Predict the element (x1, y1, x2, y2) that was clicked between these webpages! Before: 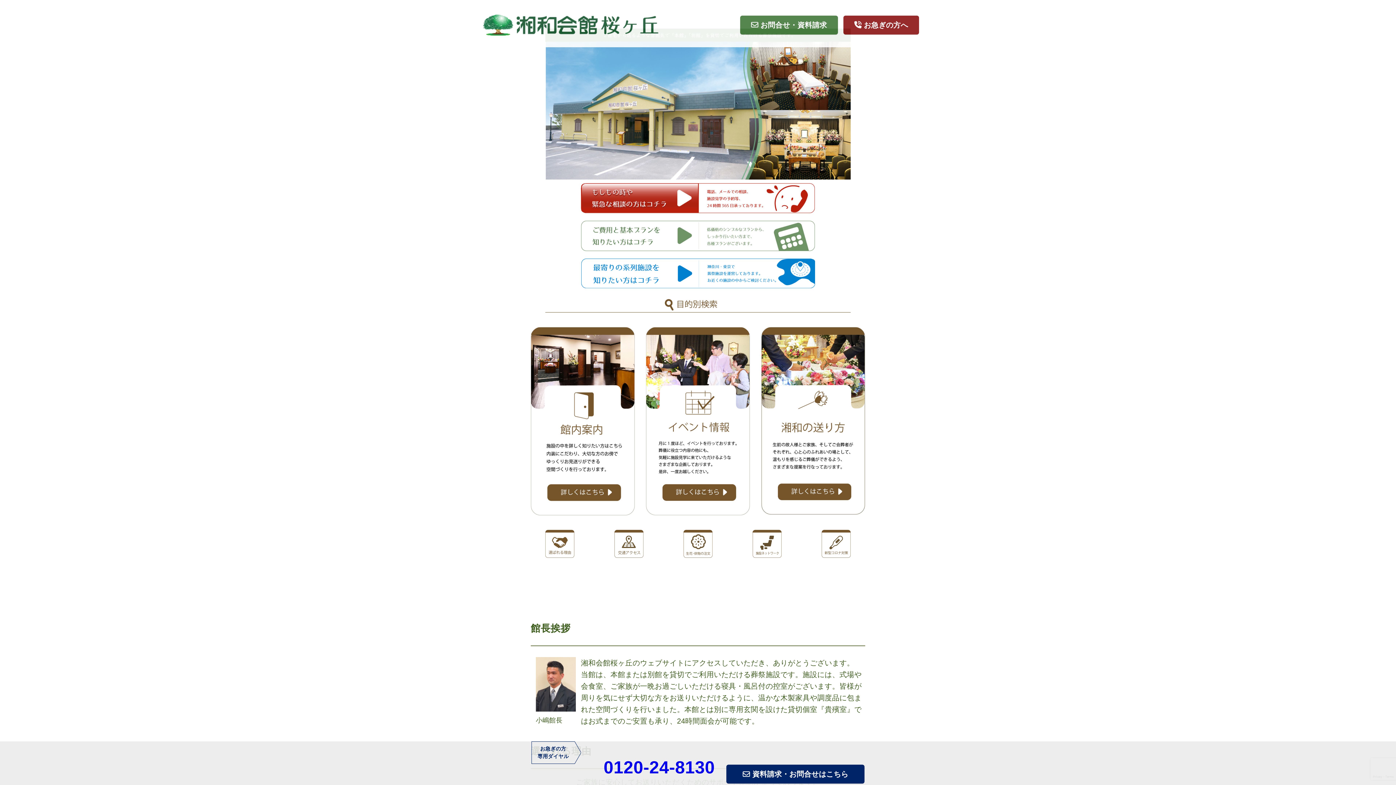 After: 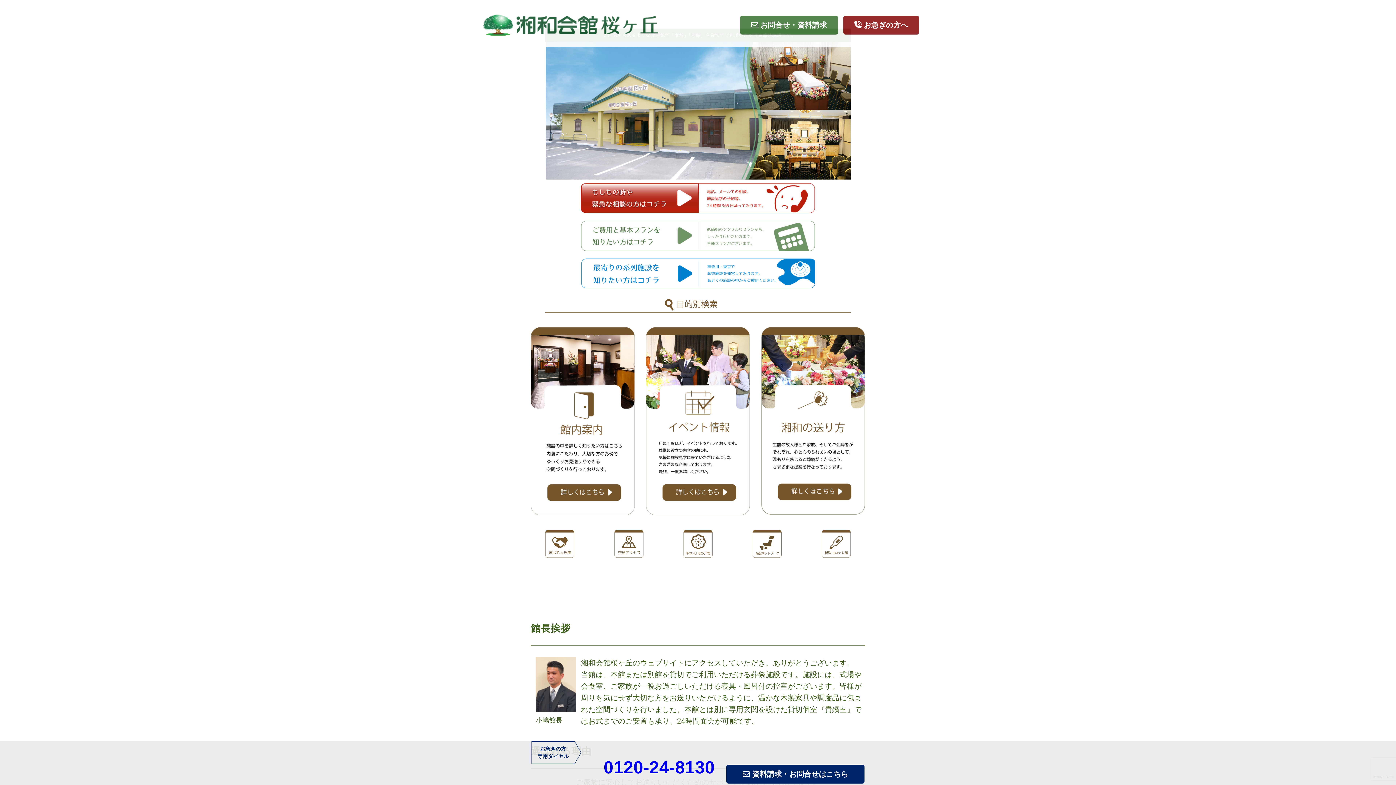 Action: bbox: (683, 530, 712, 558)